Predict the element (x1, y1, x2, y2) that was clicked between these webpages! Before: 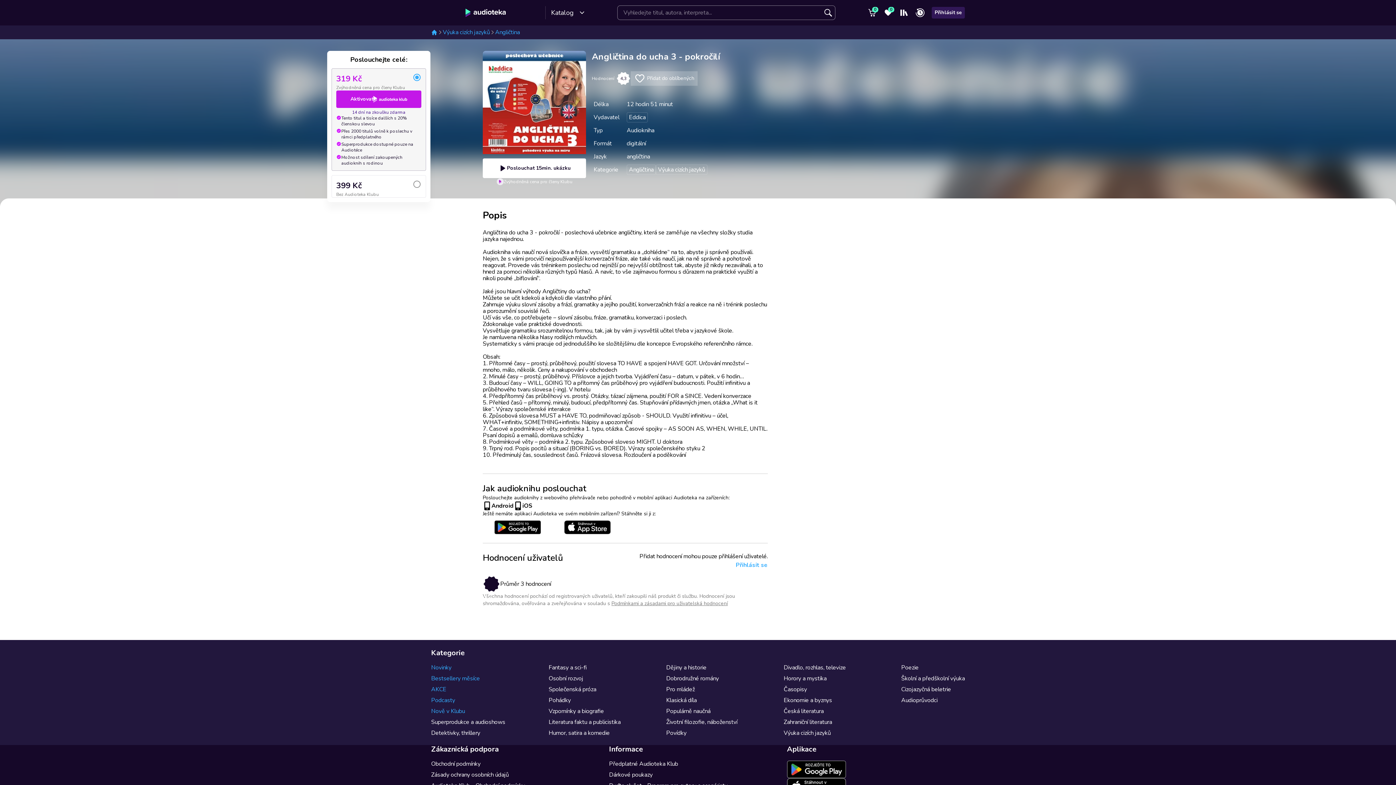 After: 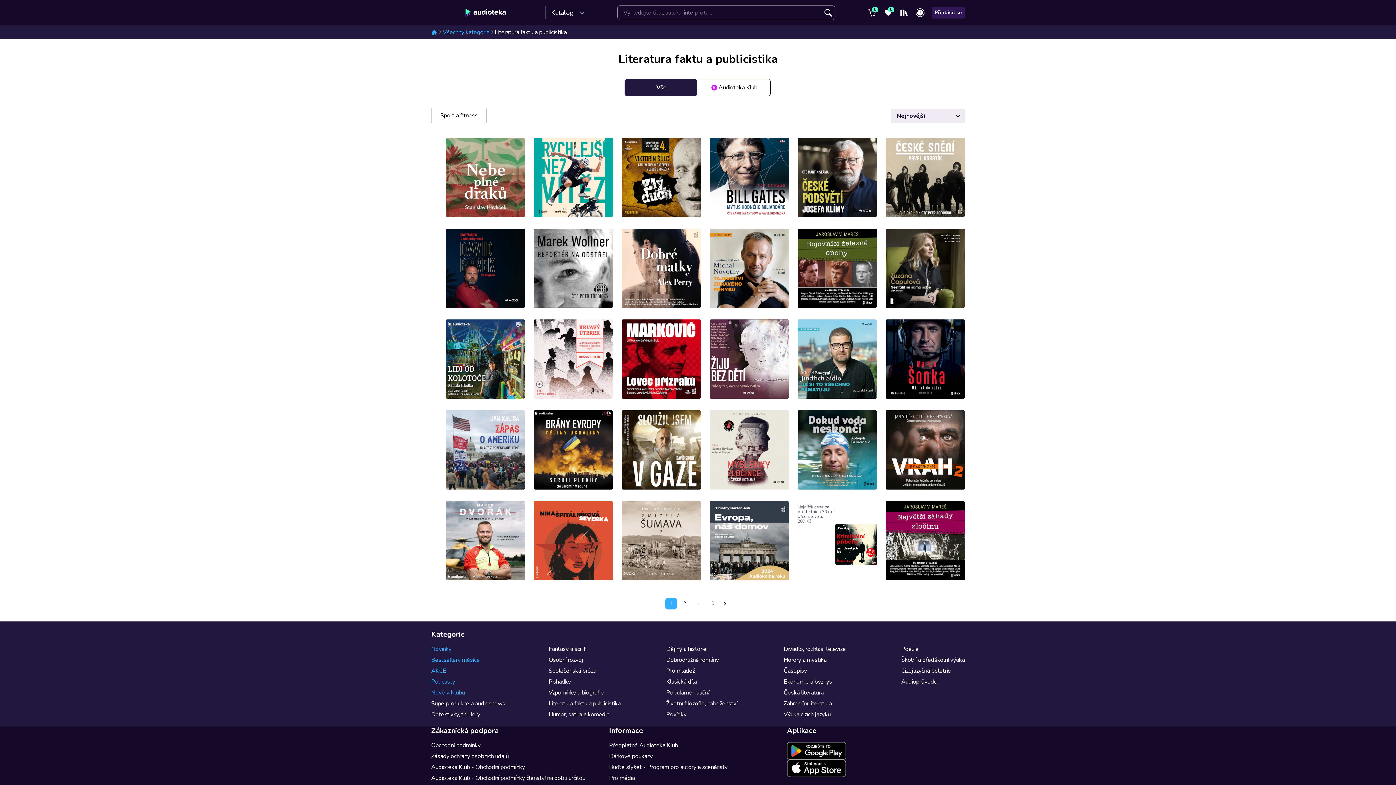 Action: bbox: (548, 718, 620, 726) label: Literatura faktu a publicistika